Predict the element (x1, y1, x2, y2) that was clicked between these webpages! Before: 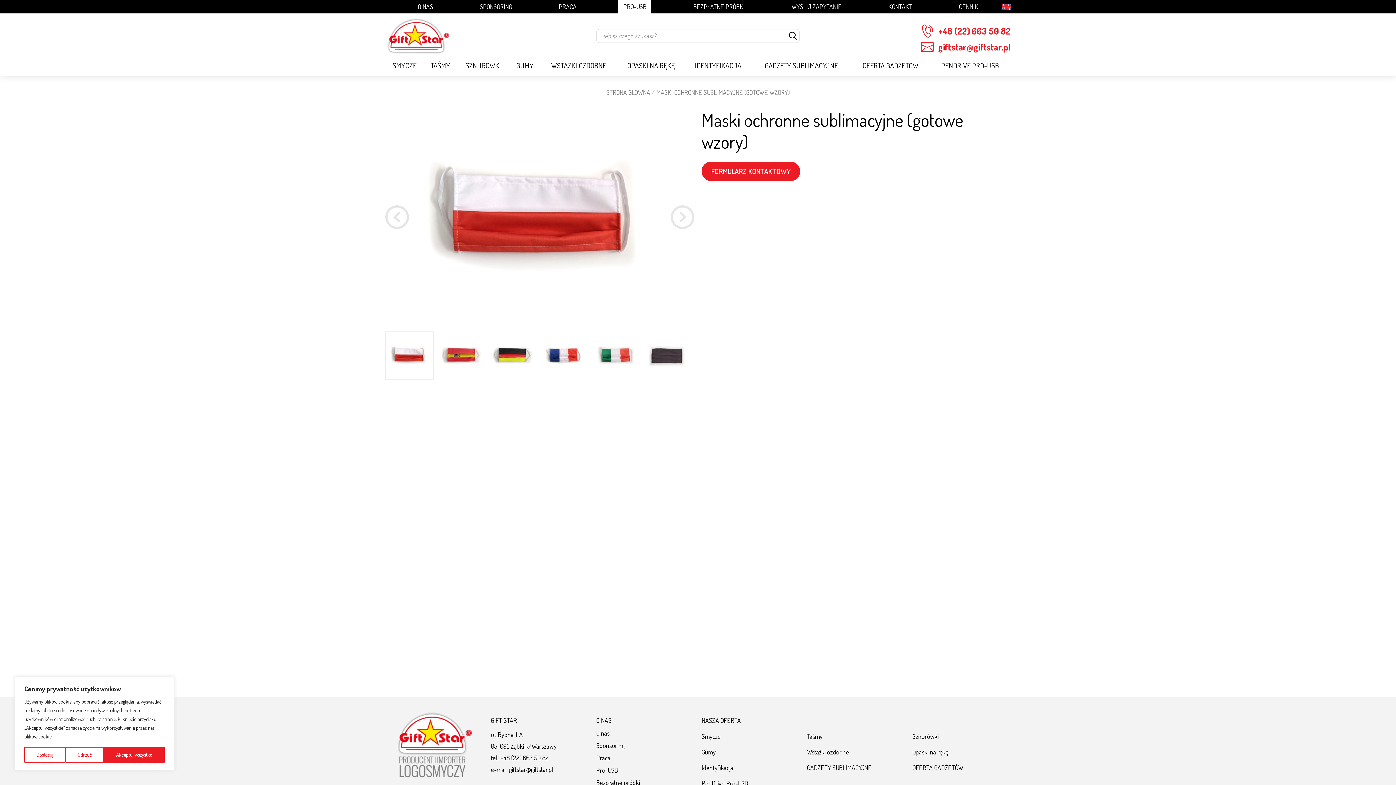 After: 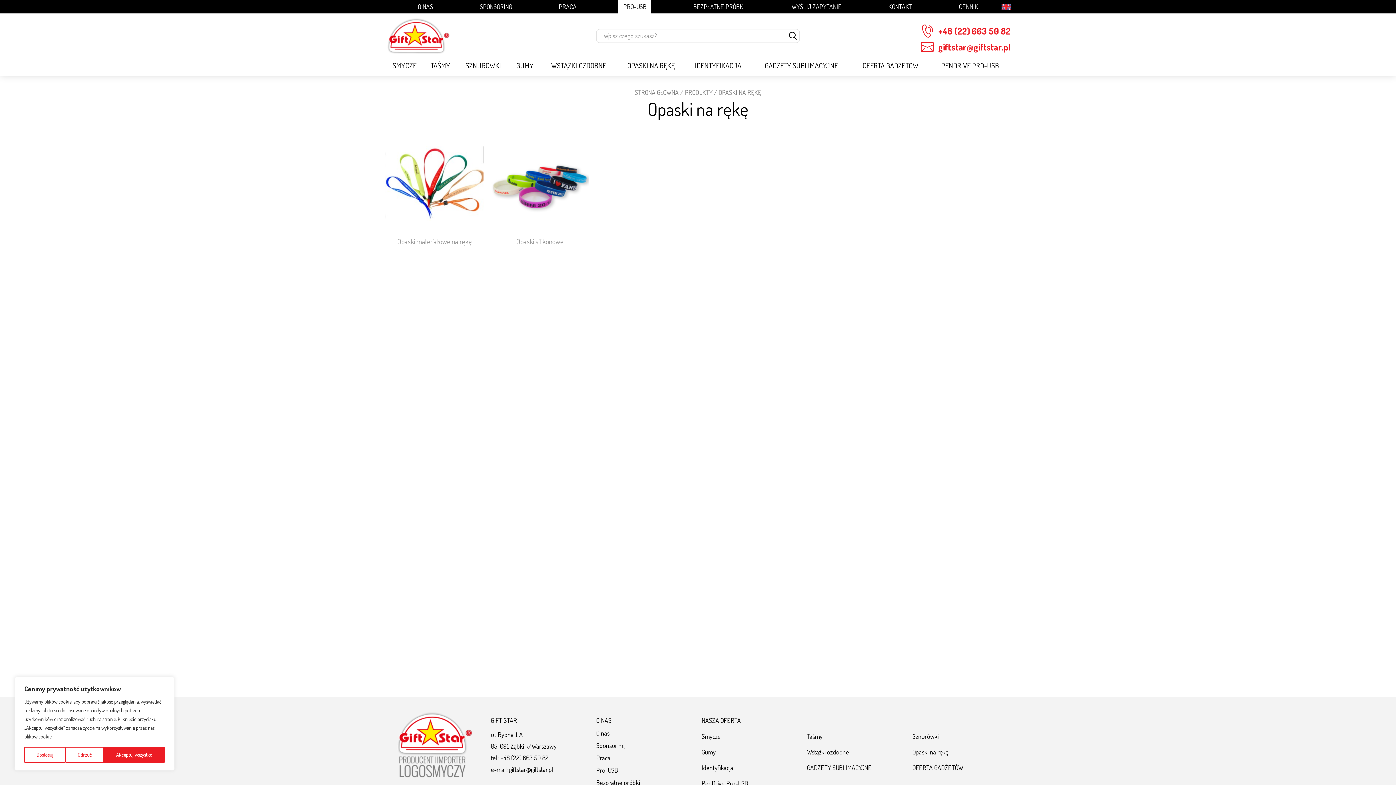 Action: bbox: (621, 60, 681, 70) label: OPASKI NA RĘKĘ